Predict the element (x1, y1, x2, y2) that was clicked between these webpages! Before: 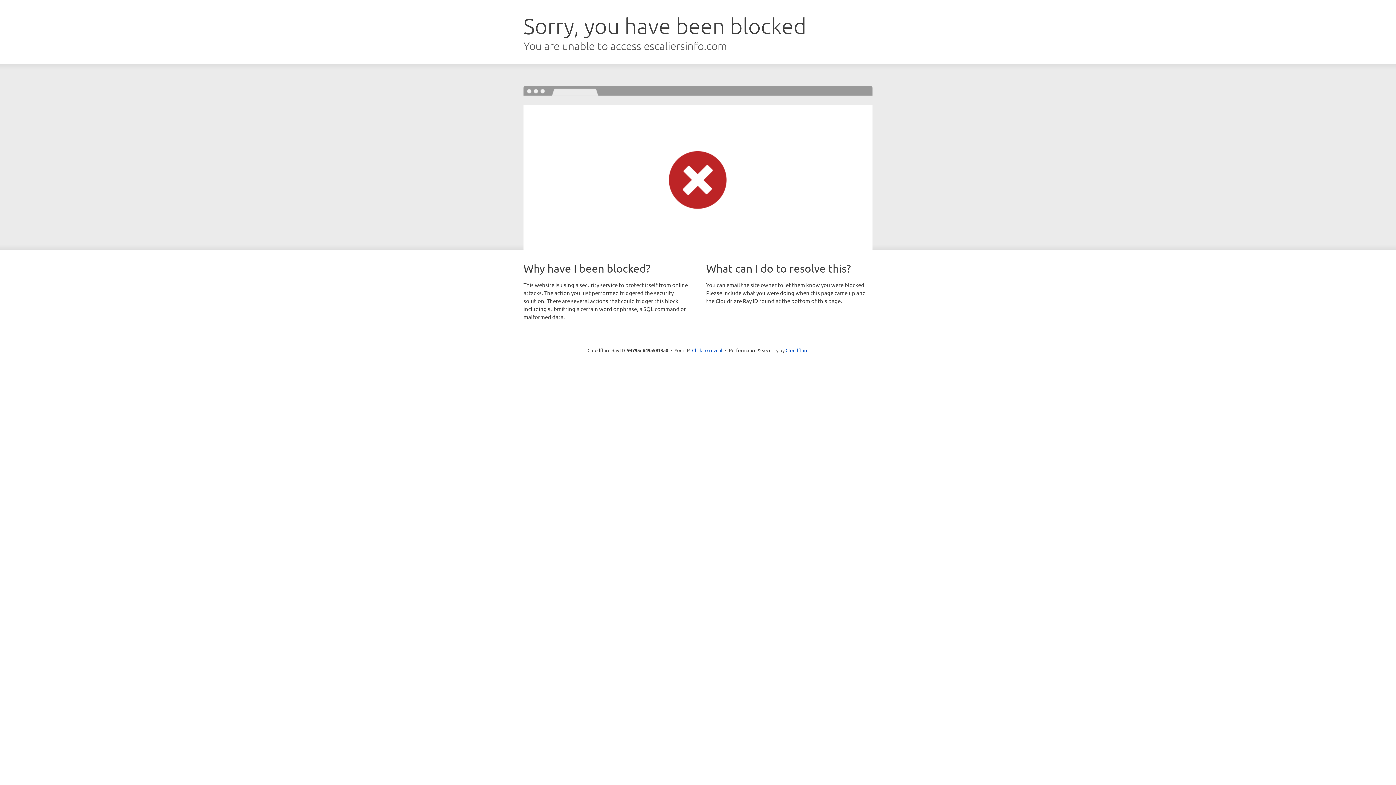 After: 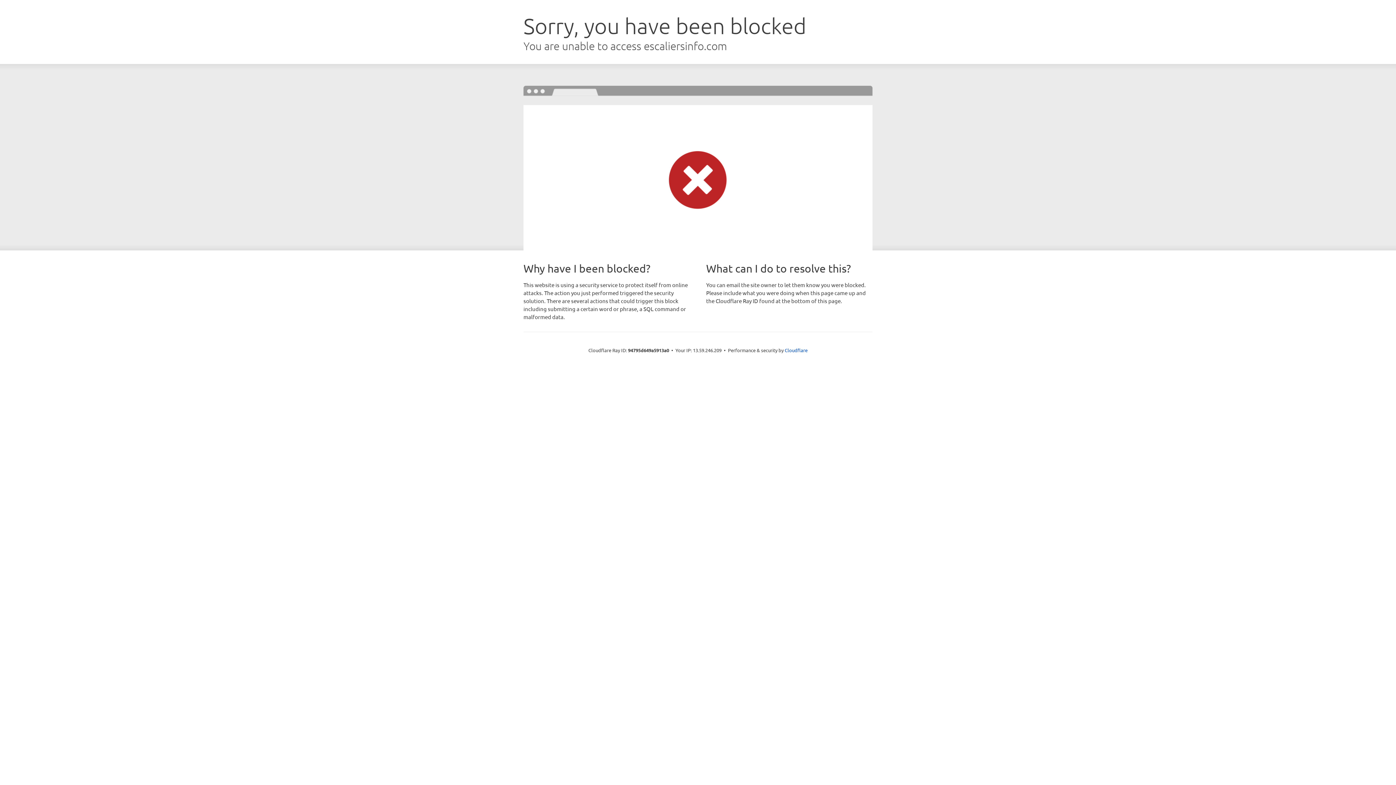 Action: bbox: (692, 346, 722, 353) label: Click to reveal